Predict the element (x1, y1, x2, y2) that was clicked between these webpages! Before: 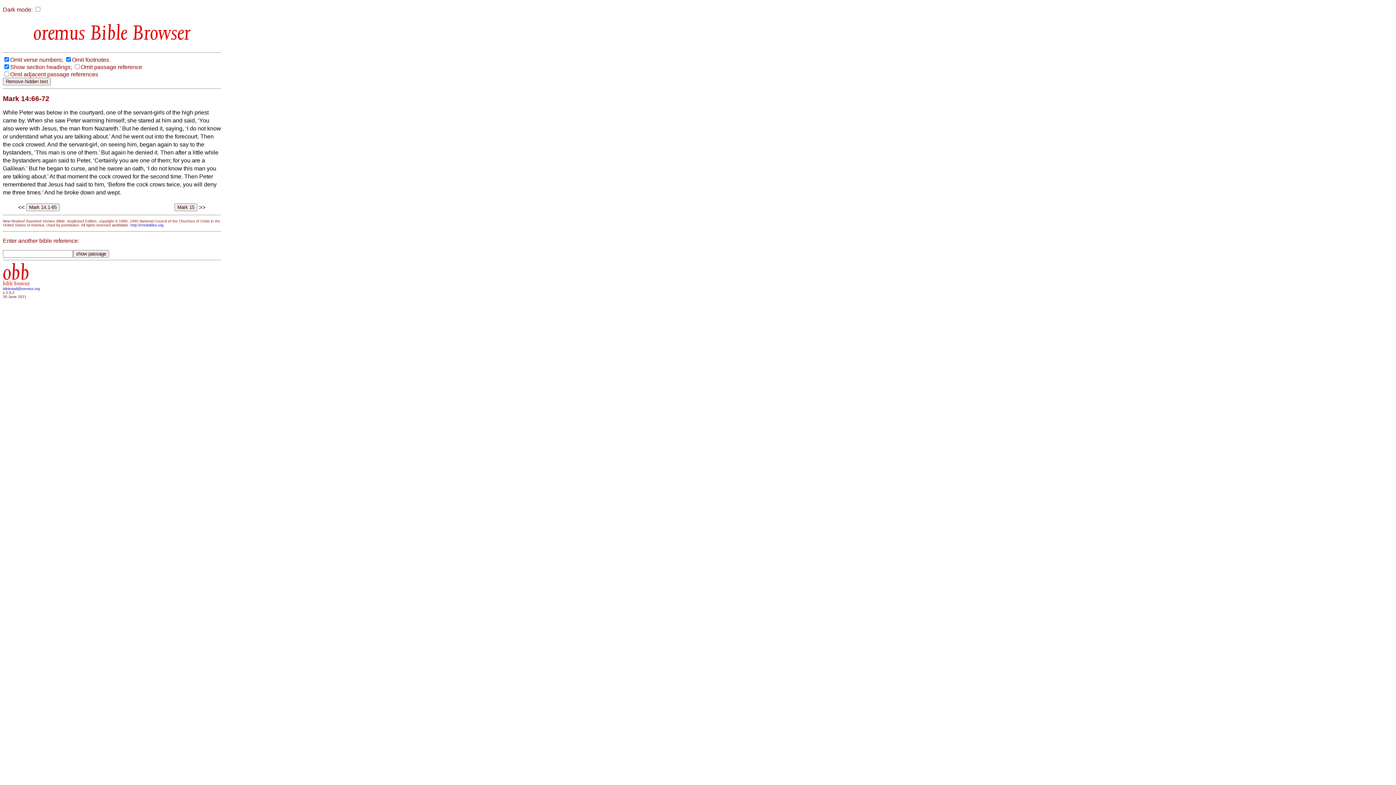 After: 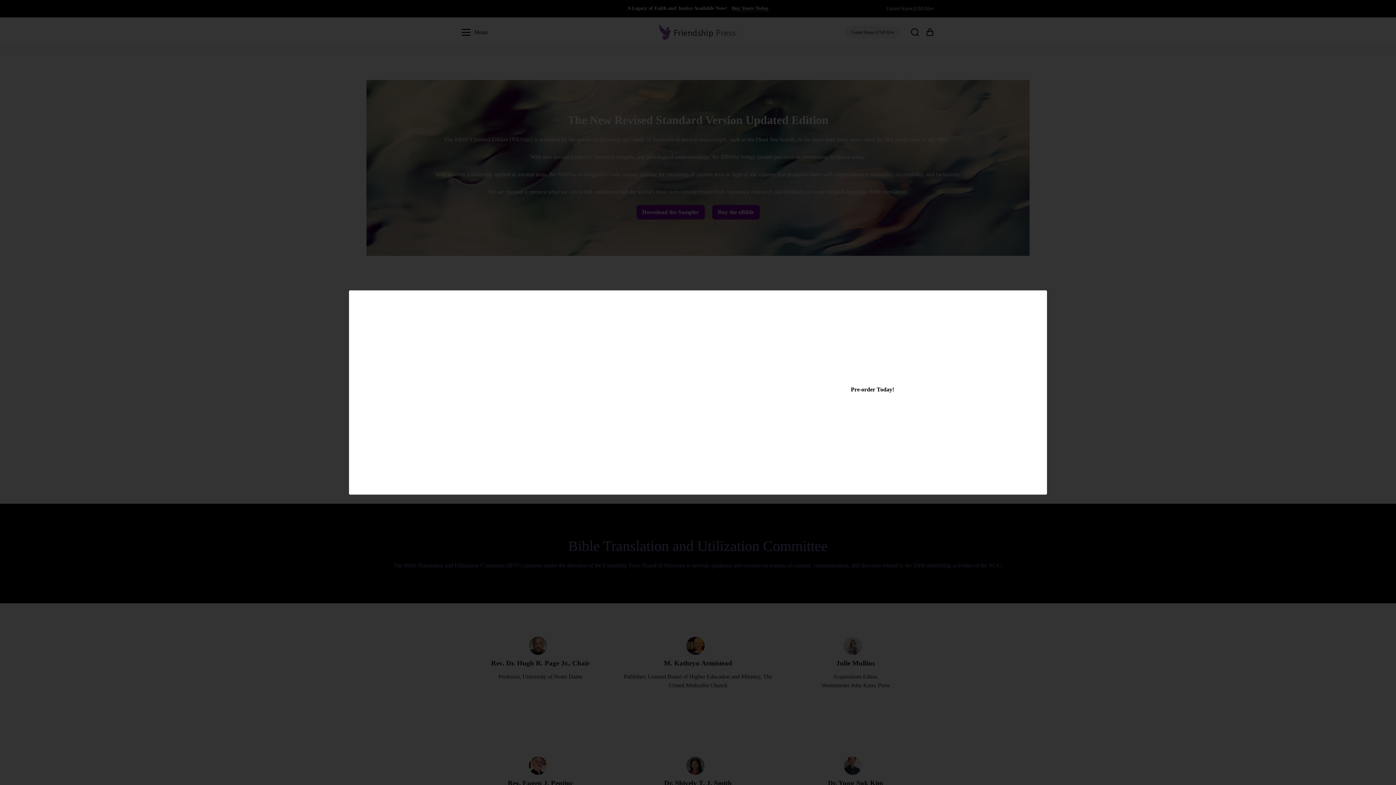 Action: label: http://nrsvbibles.org bbox: (130, 223, 163, 227)